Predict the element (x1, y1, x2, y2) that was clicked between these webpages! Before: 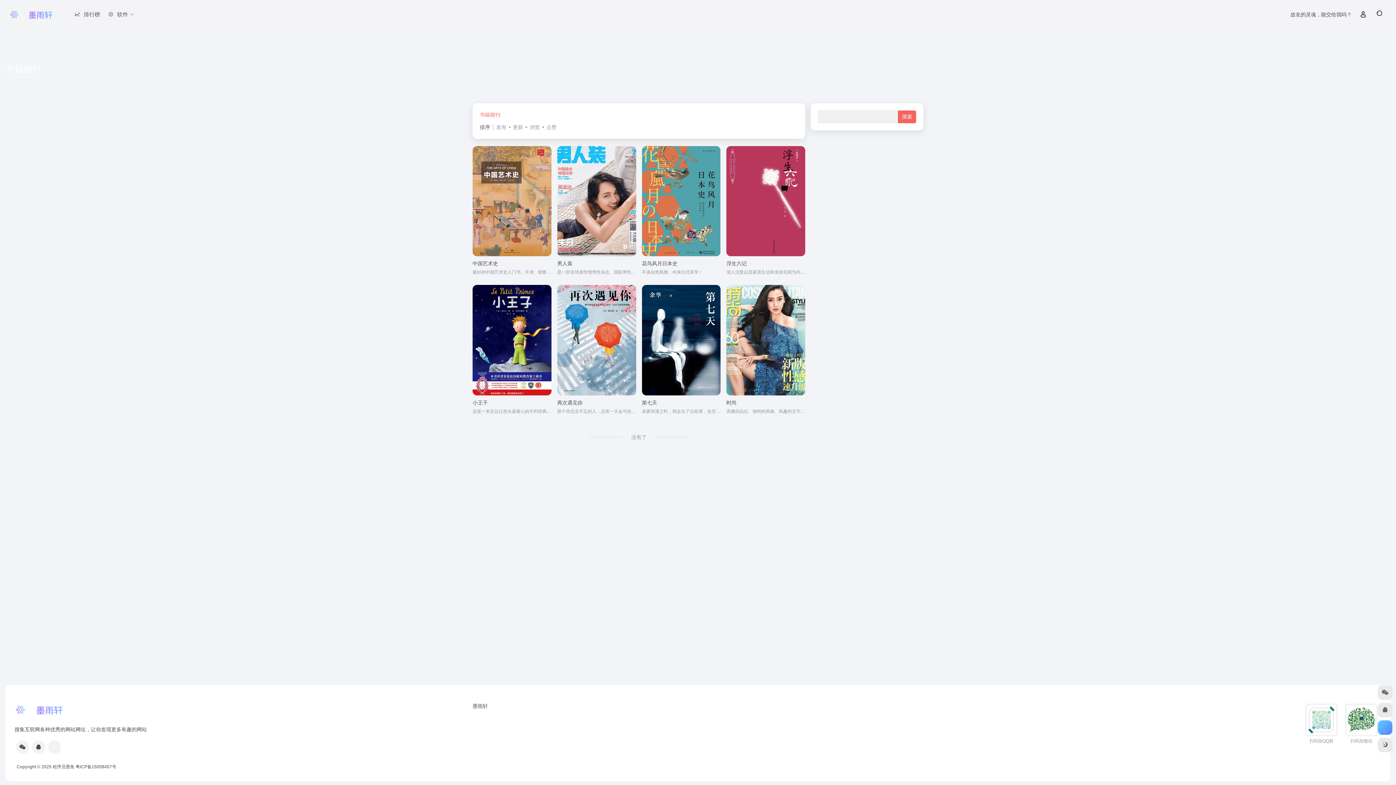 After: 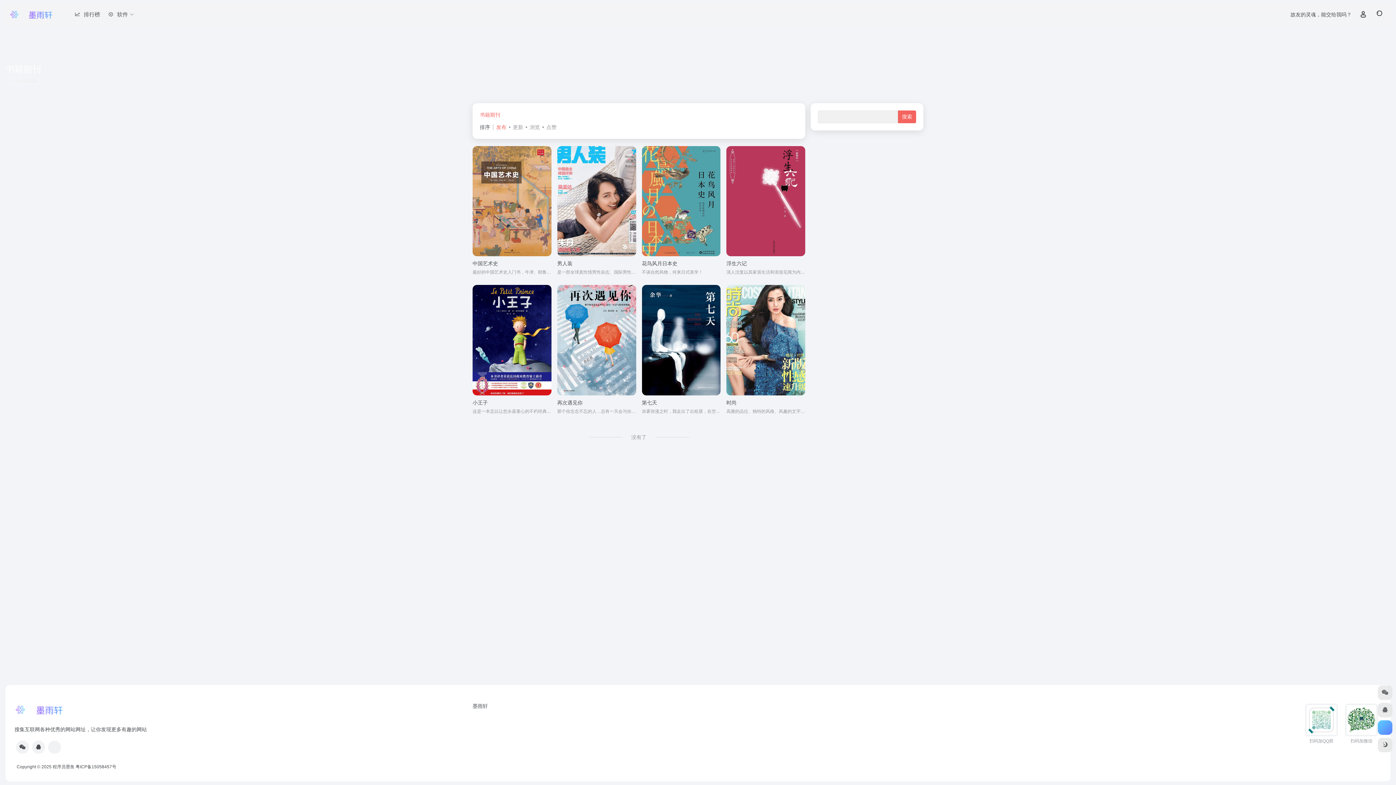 Action: label: 发布 bbox: (496, 124, 506, 130)